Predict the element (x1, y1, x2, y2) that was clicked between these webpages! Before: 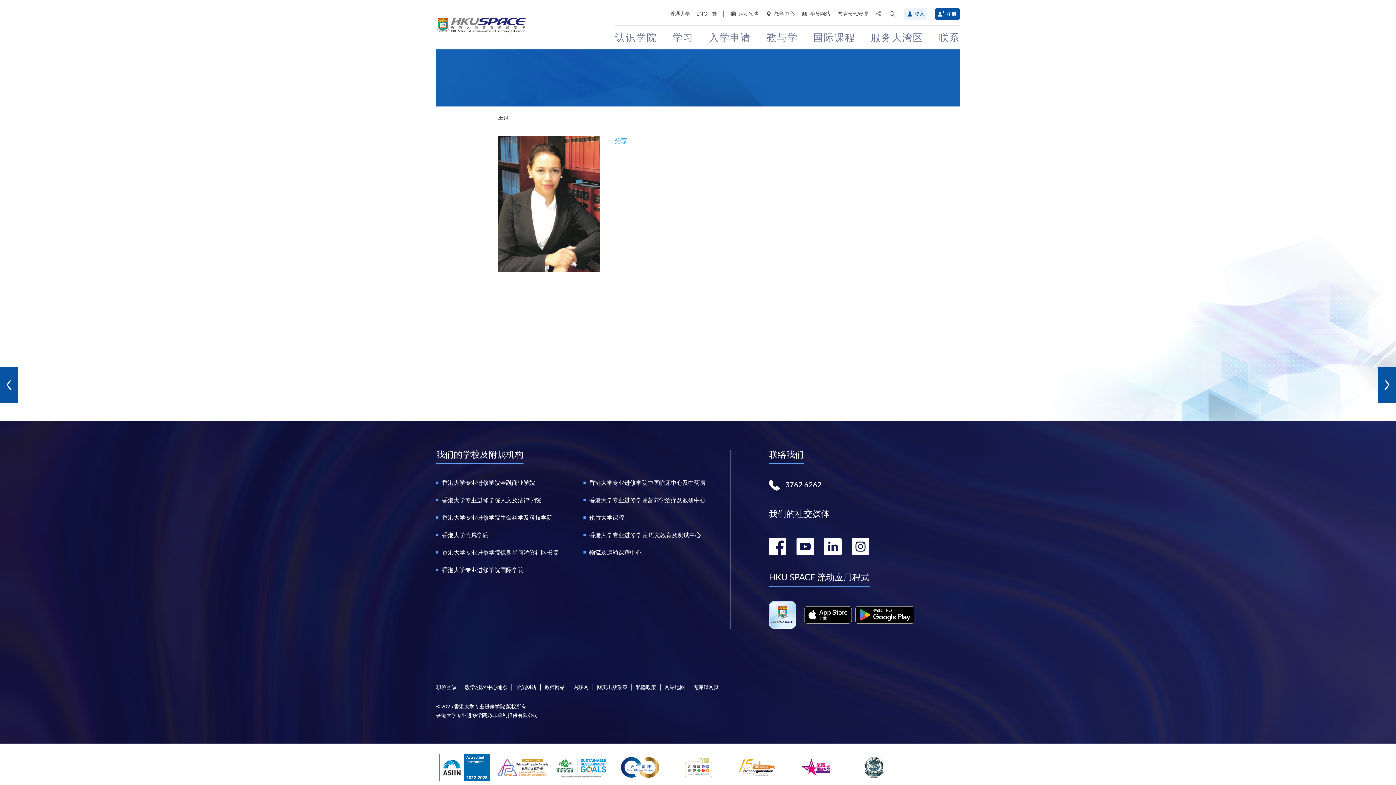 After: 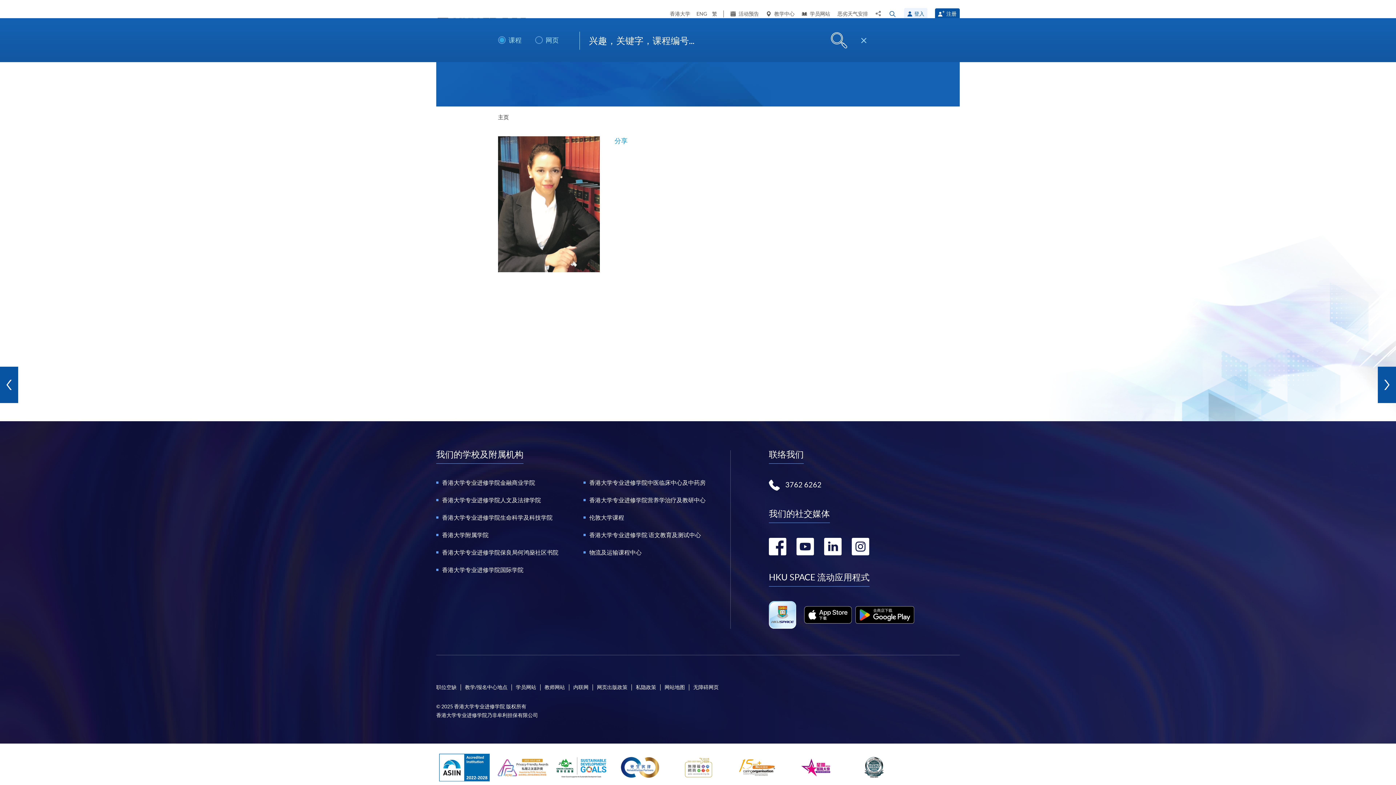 Action: label: 打开搜寻介面 bbox: (886, 9, 899, 17)